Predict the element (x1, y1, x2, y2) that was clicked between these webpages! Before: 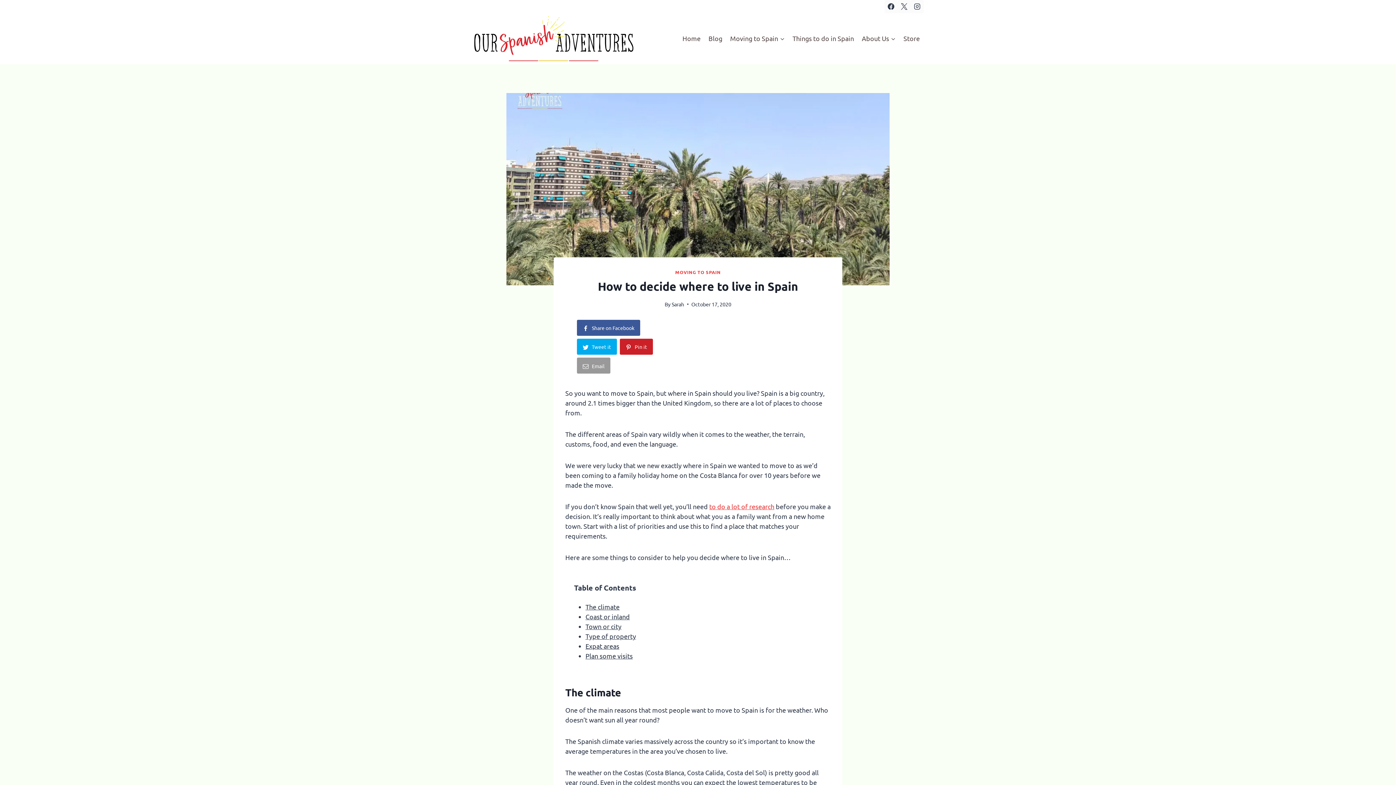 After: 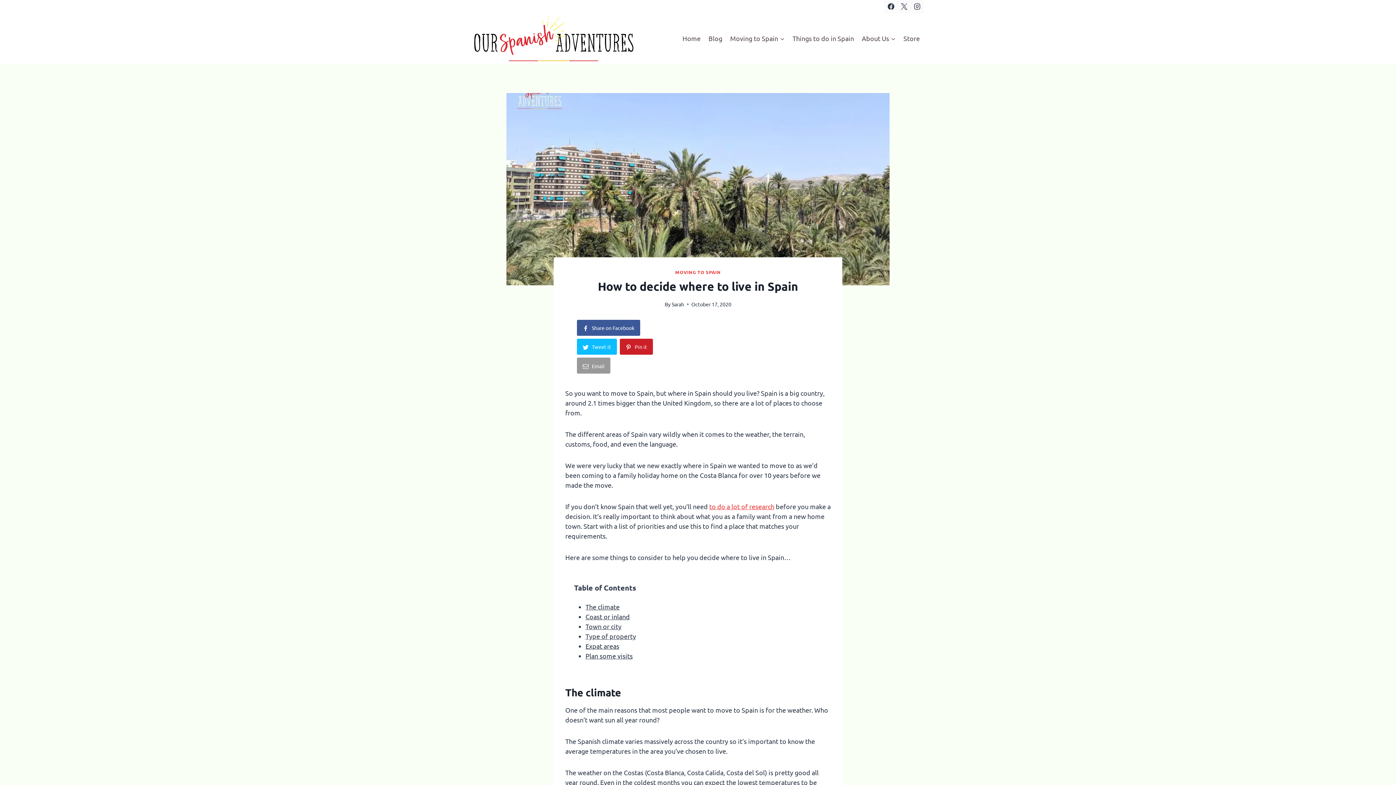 Action: label:  Tweet it bbox: (577, 338, 618, 357)